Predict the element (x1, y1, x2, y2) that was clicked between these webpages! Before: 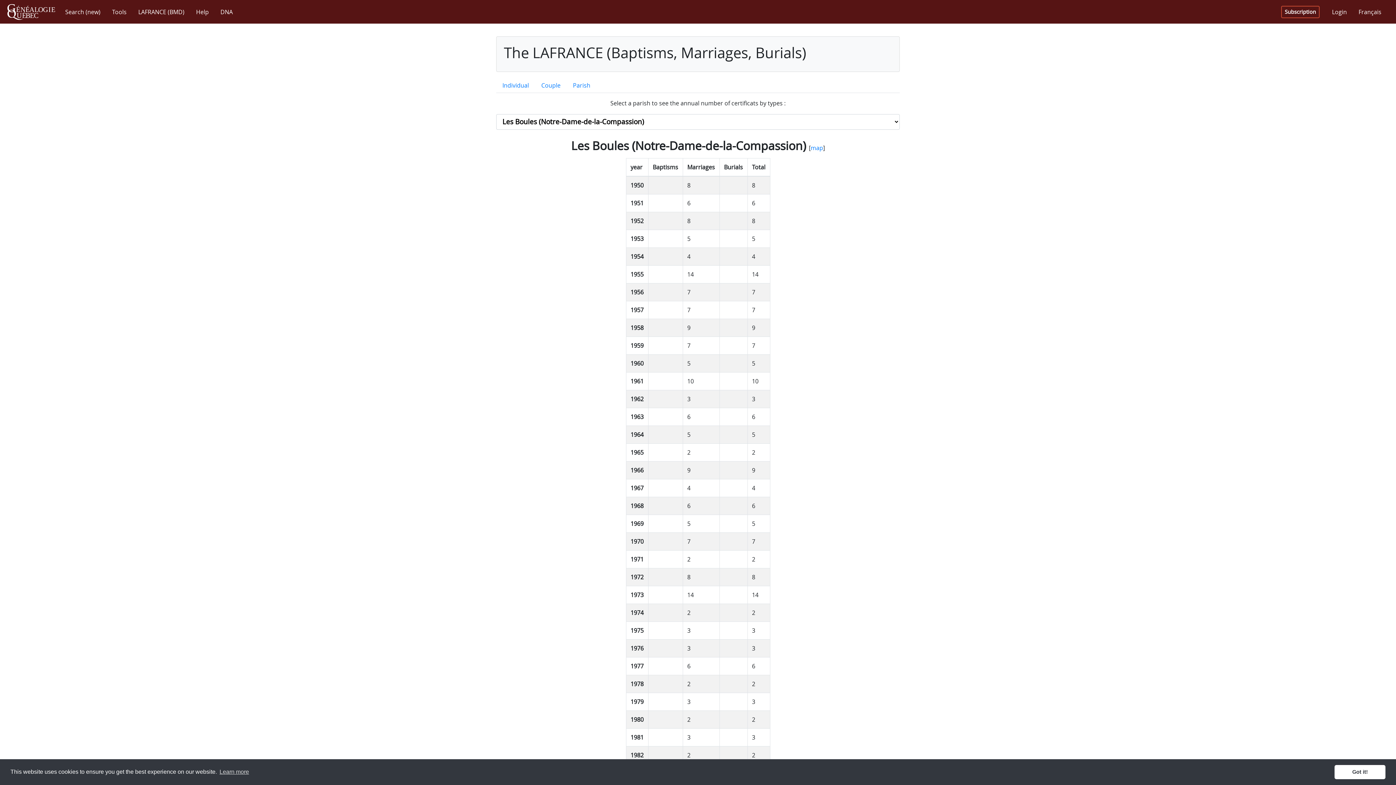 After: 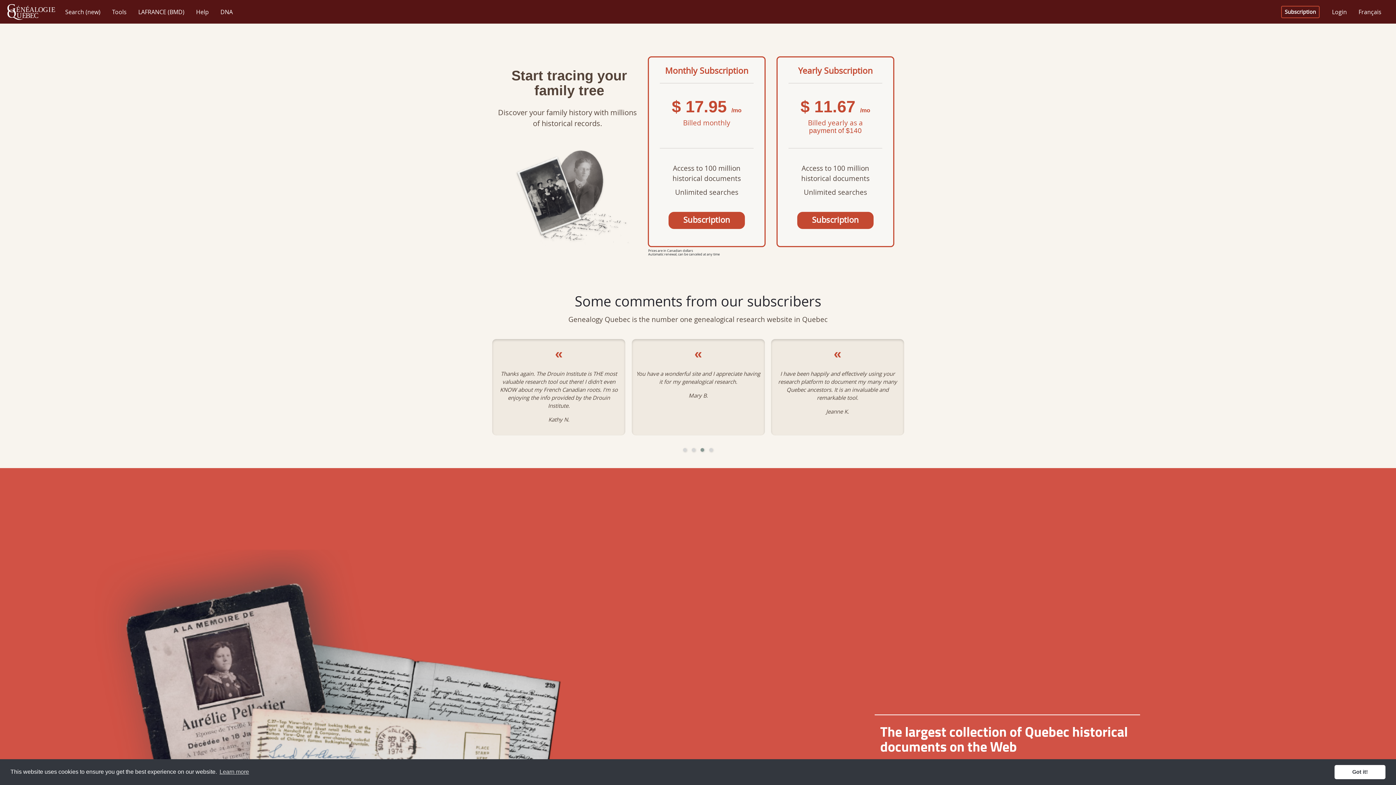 Action: label: Subscription bbox: (1281, 5, 1320, 18)